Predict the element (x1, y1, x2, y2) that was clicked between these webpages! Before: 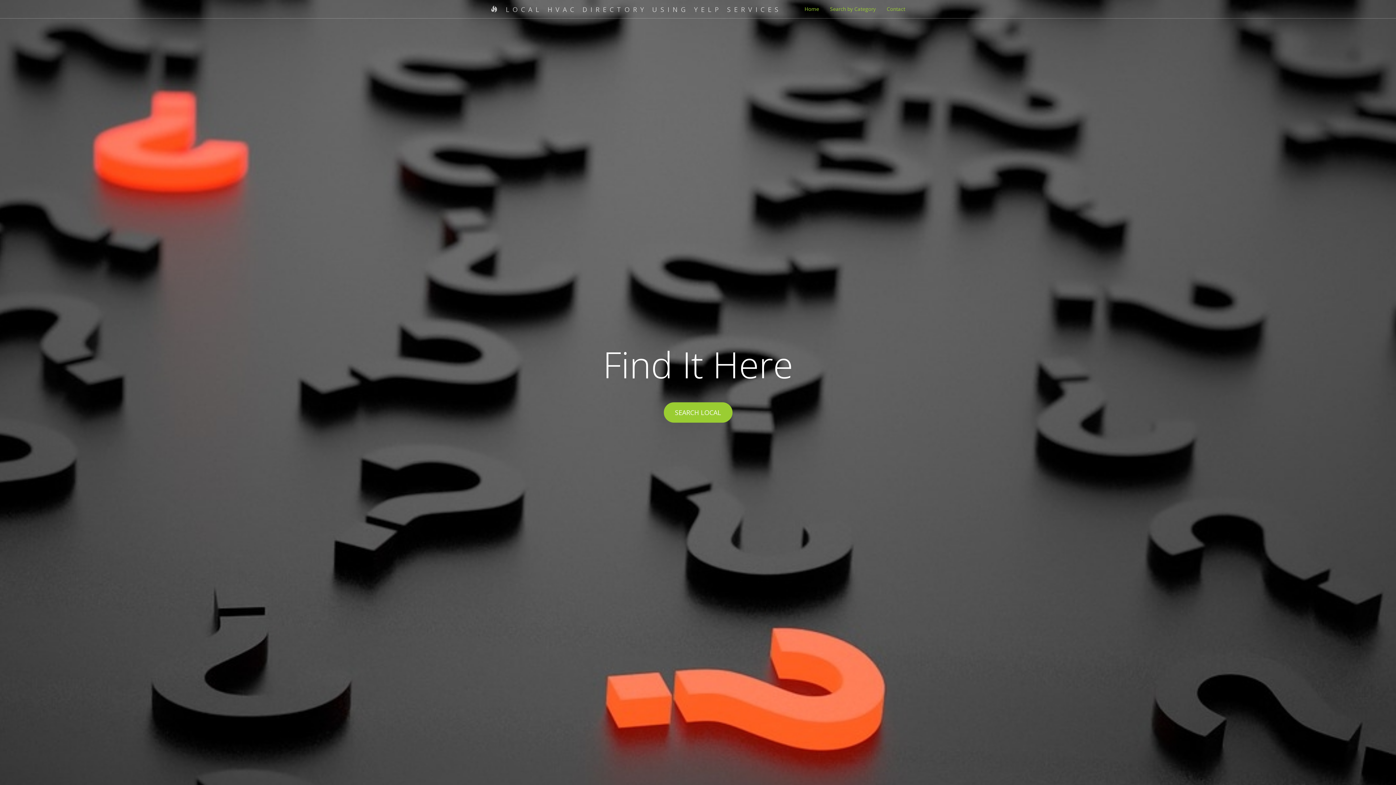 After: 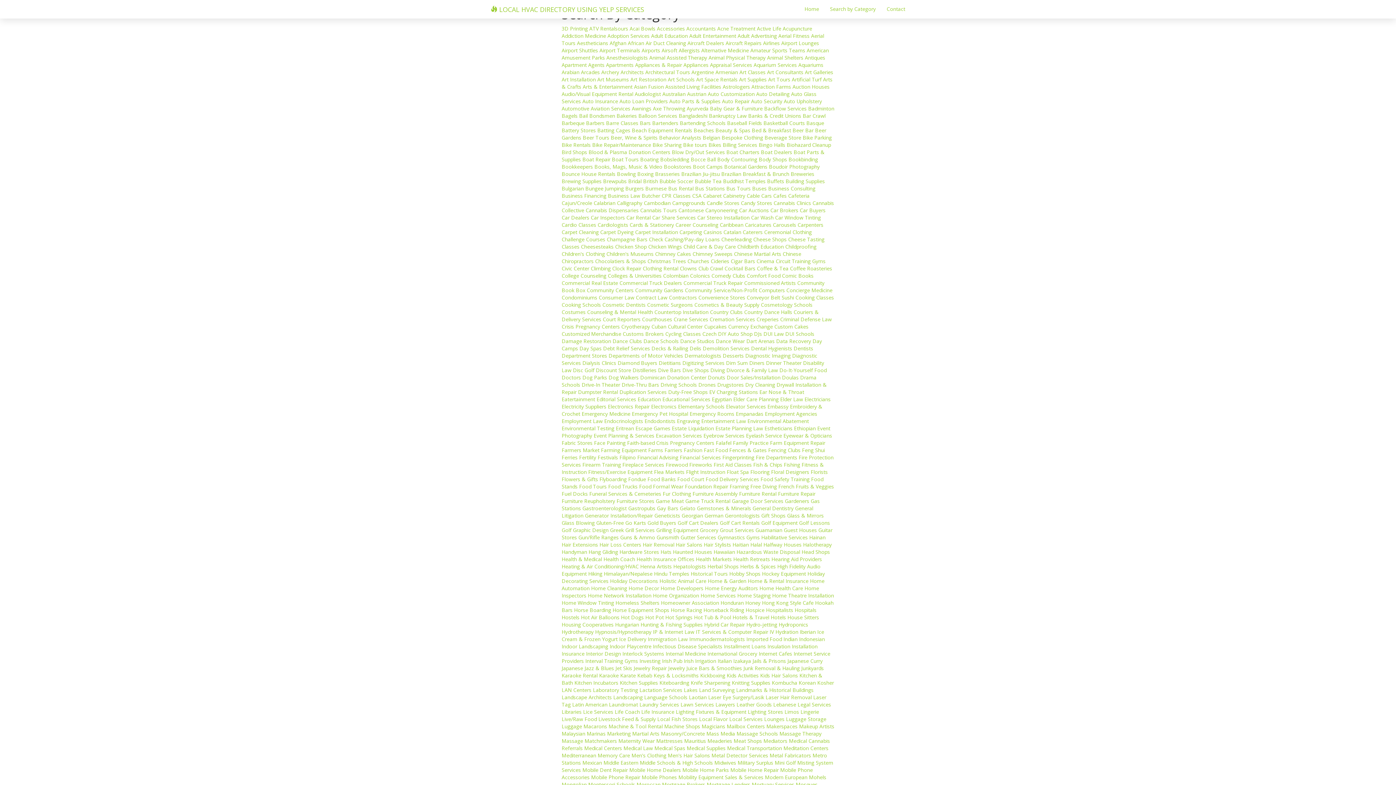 Action: label: Search by Category bbox: (824, 0, 881, 18)